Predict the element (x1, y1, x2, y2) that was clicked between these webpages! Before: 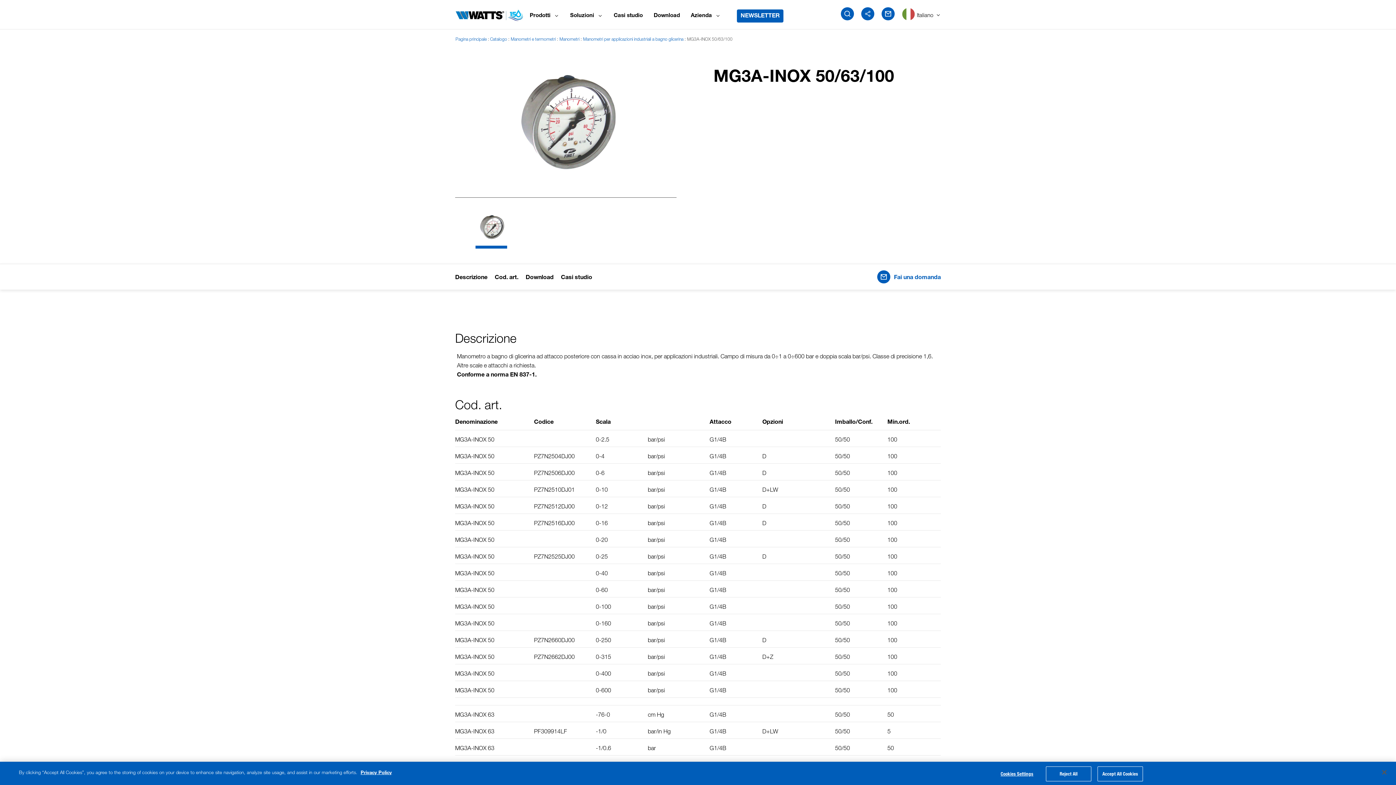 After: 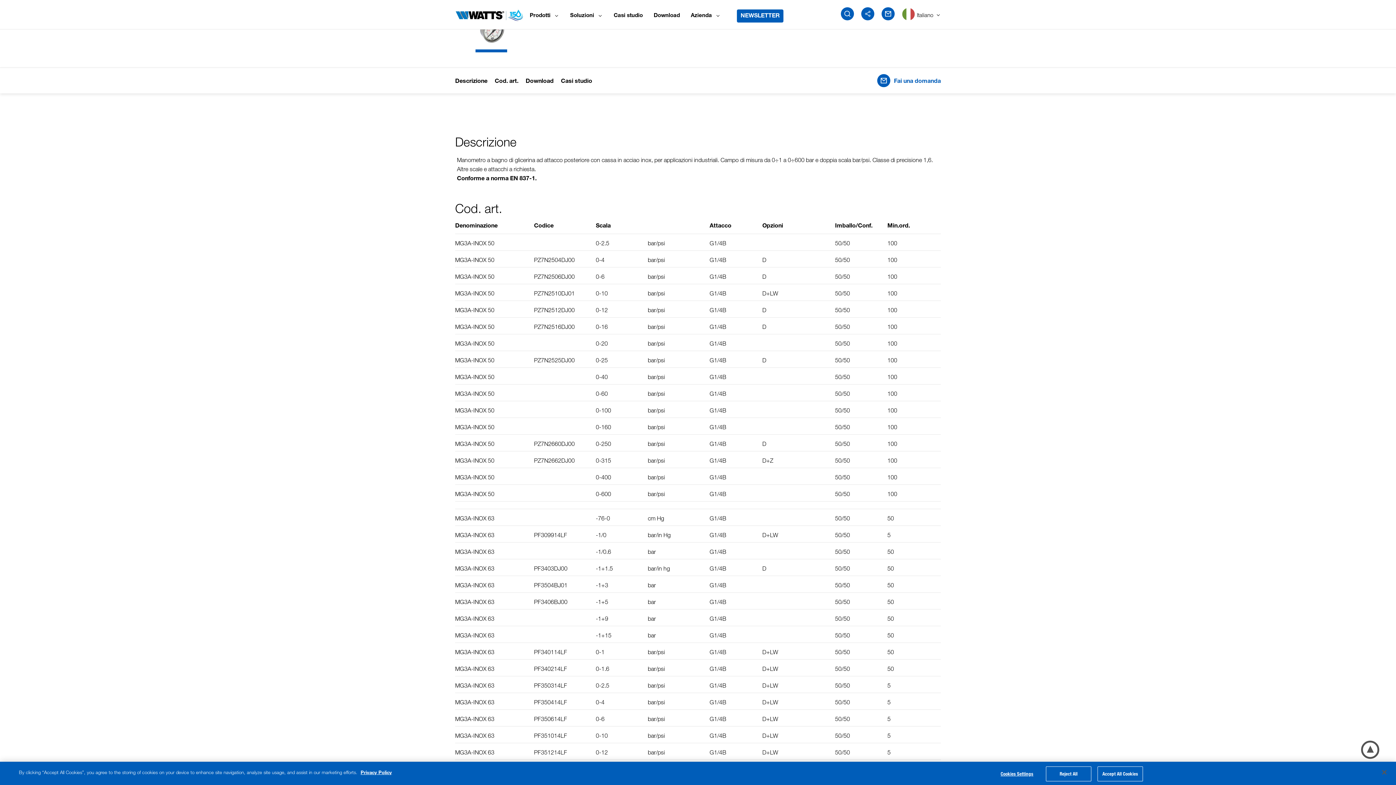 Action: label: Descrizione bbox: (455, 272, 487, 281)